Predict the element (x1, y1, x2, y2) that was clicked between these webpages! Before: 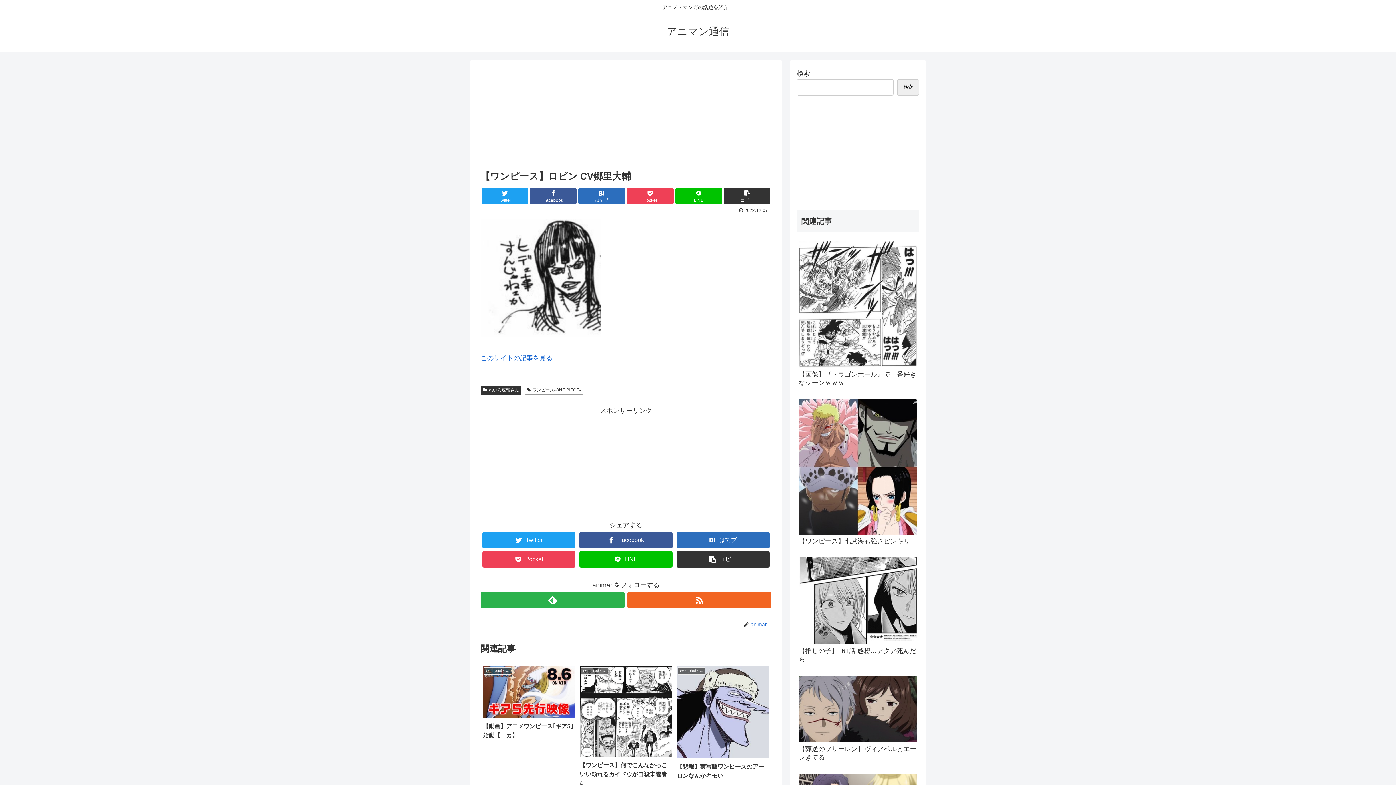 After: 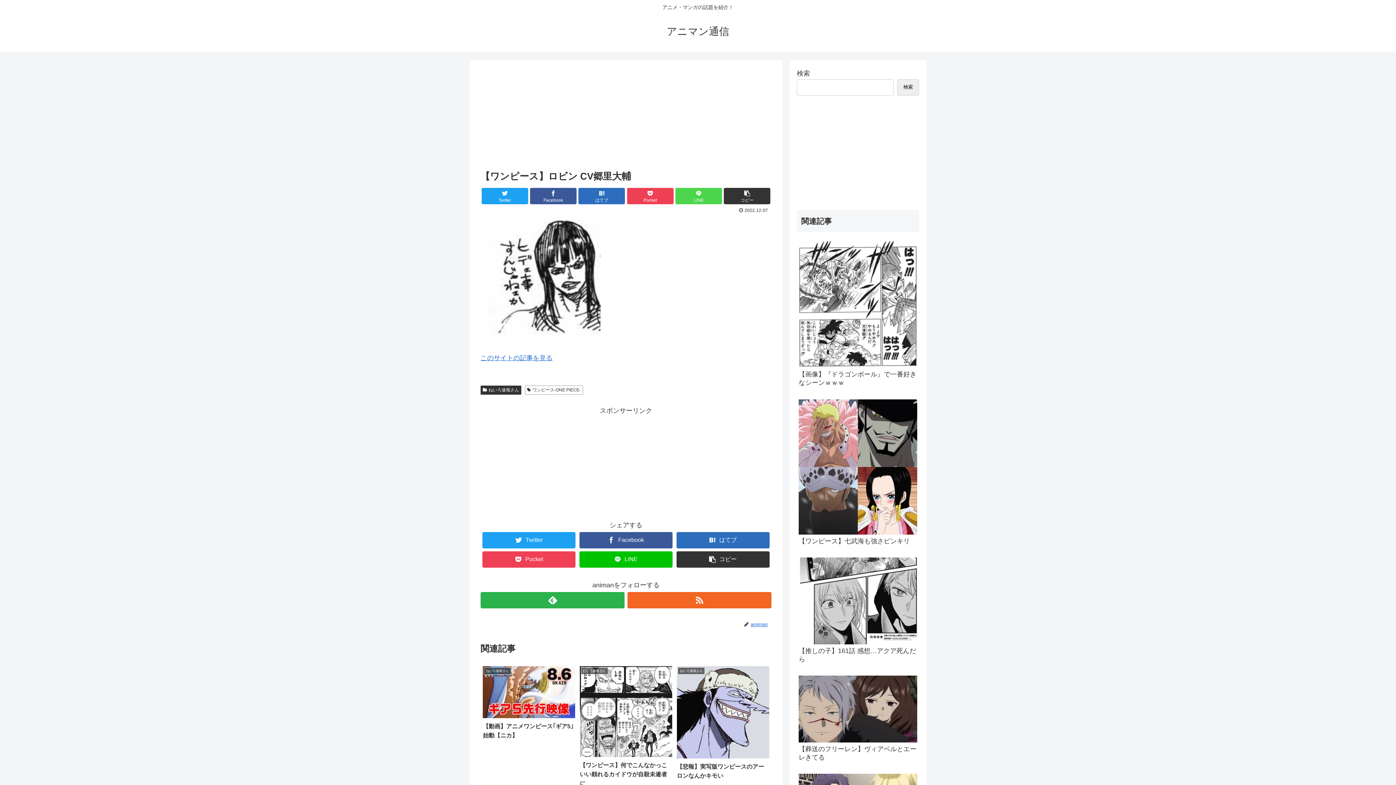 Action: bbox: (675, 188, 722, 204) label: LINE